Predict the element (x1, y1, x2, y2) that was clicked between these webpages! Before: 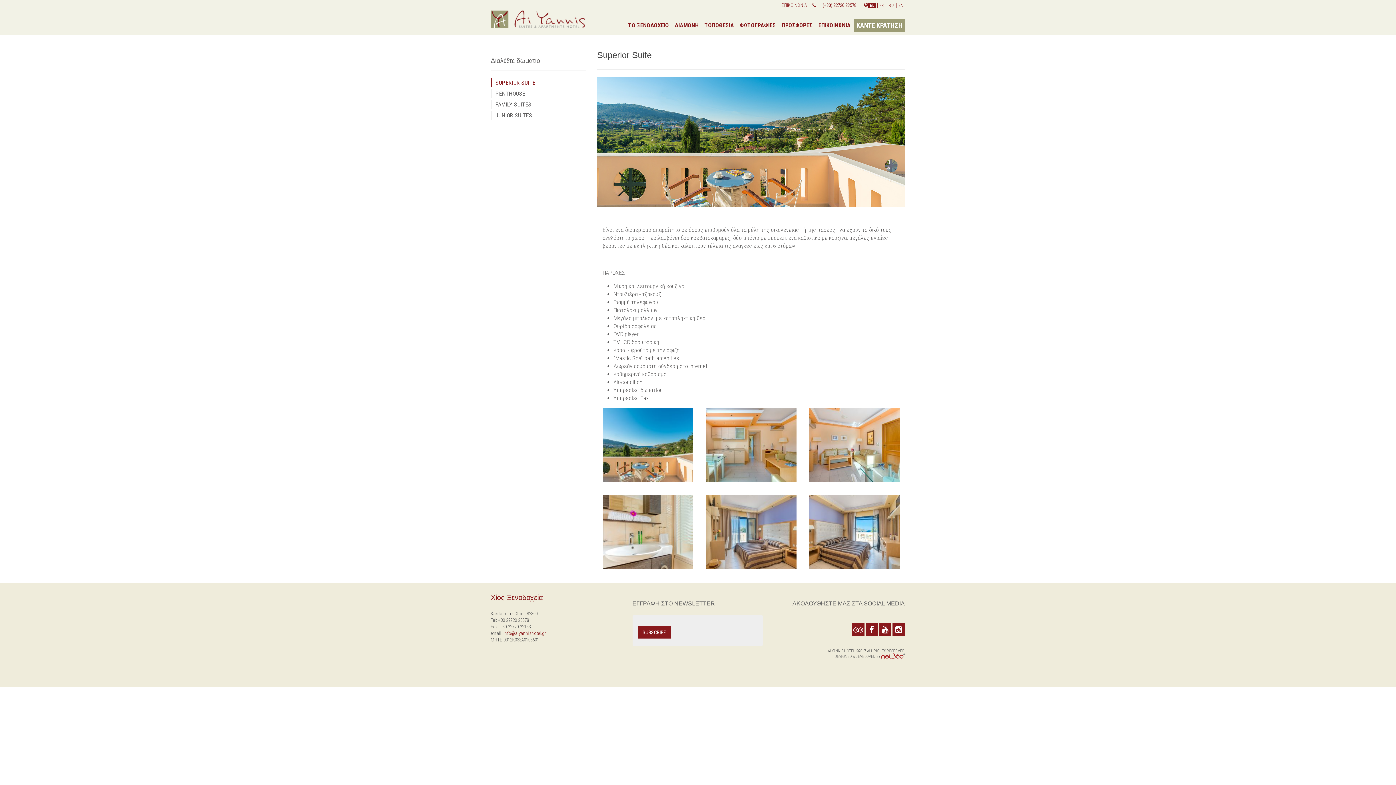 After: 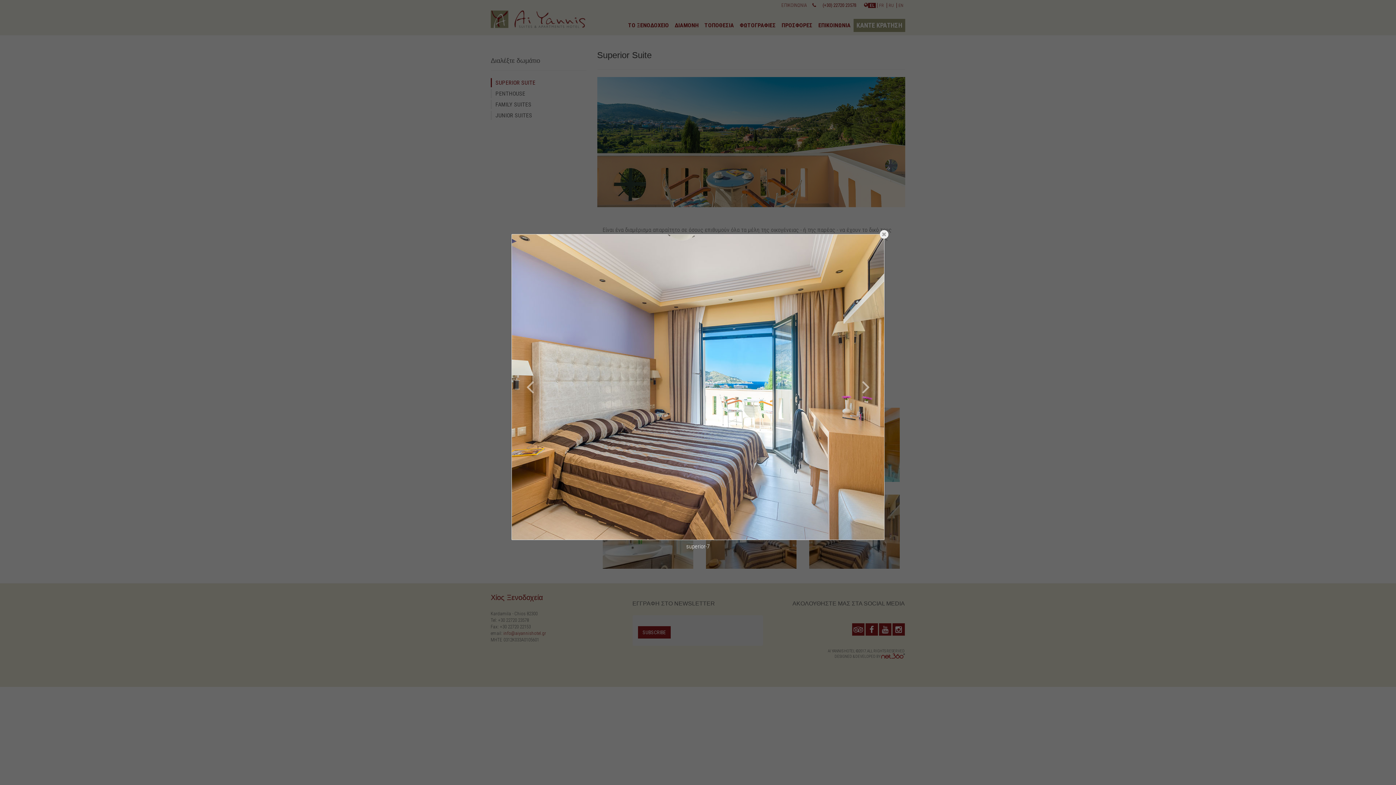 Action: bbox: (809, 494, 899, 569)